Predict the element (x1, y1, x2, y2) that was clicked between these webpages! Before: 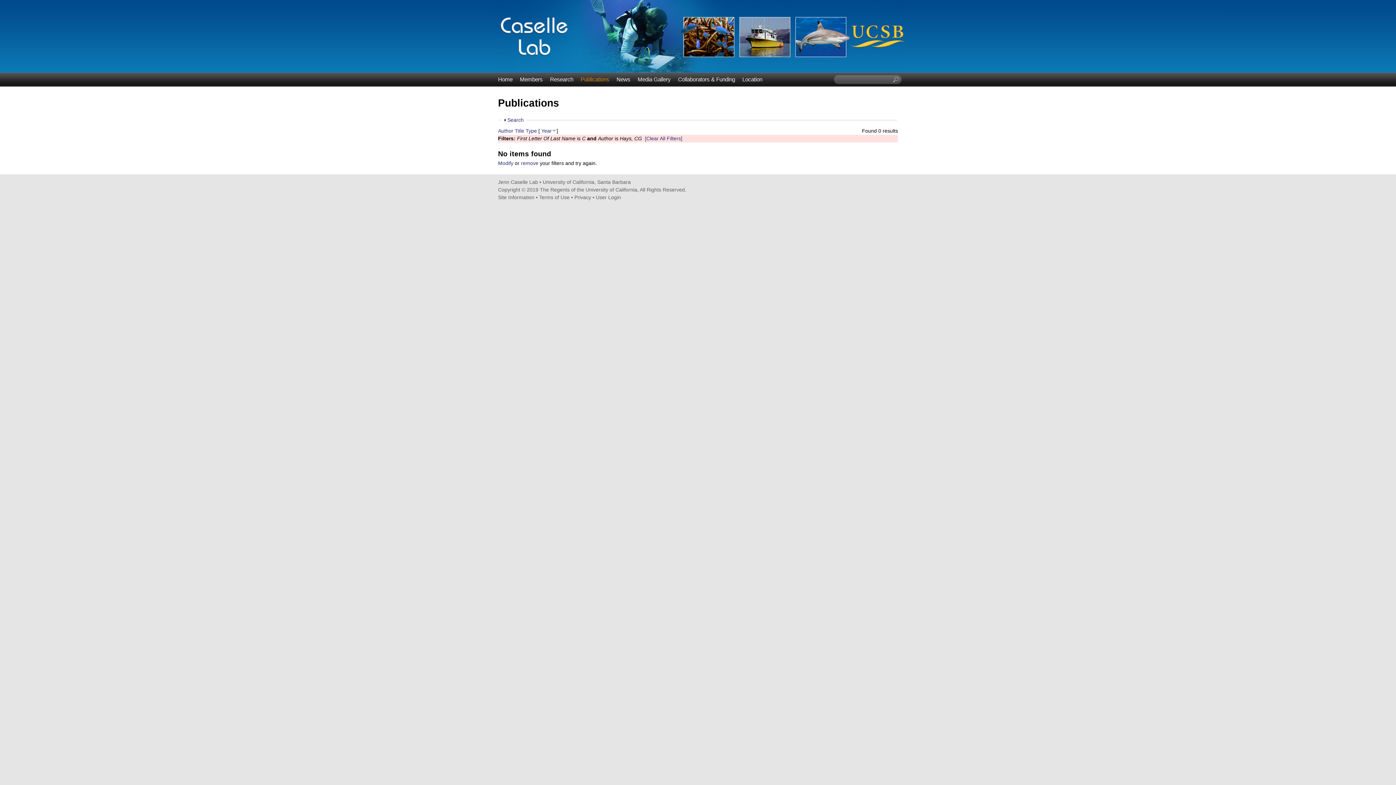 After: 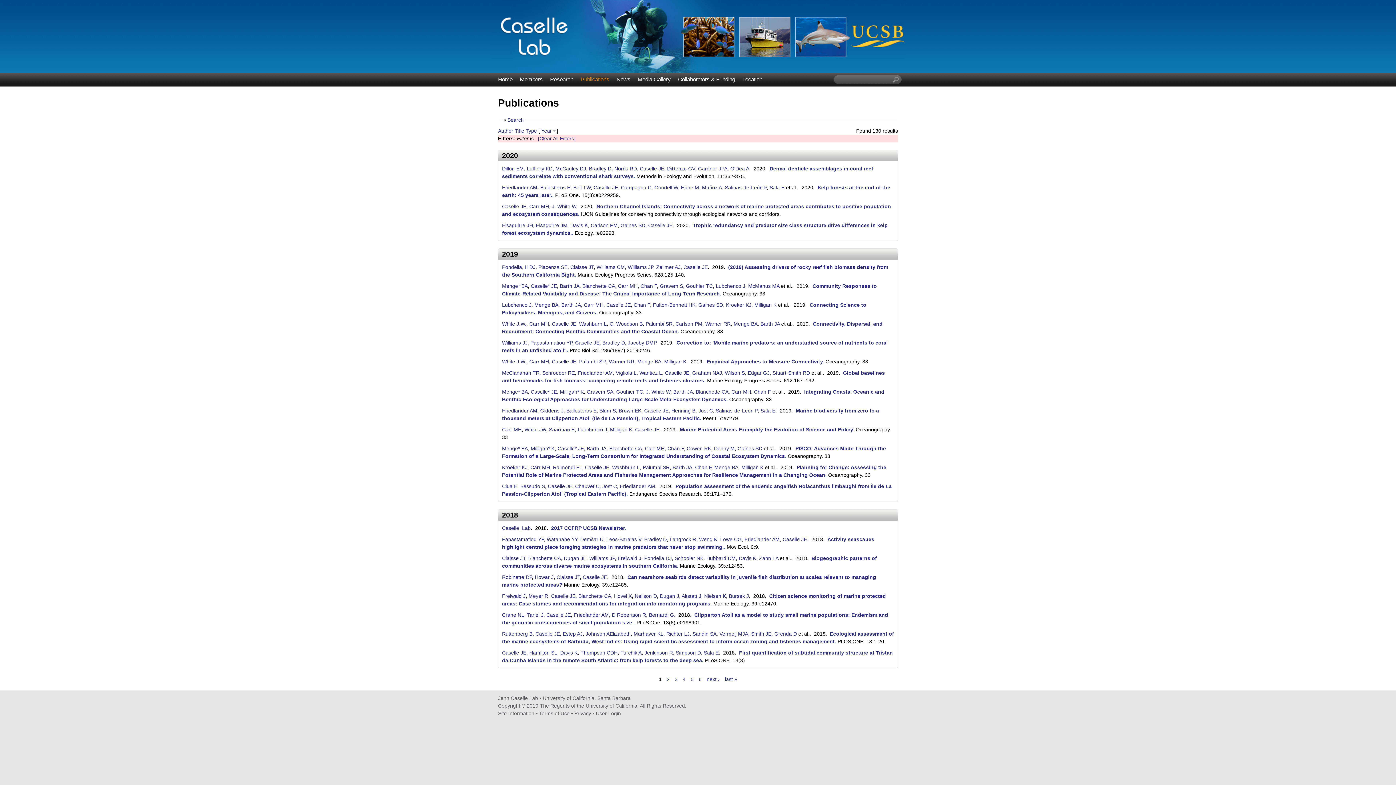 Action: label: Modify bbox: (498, 160, 513, 166)